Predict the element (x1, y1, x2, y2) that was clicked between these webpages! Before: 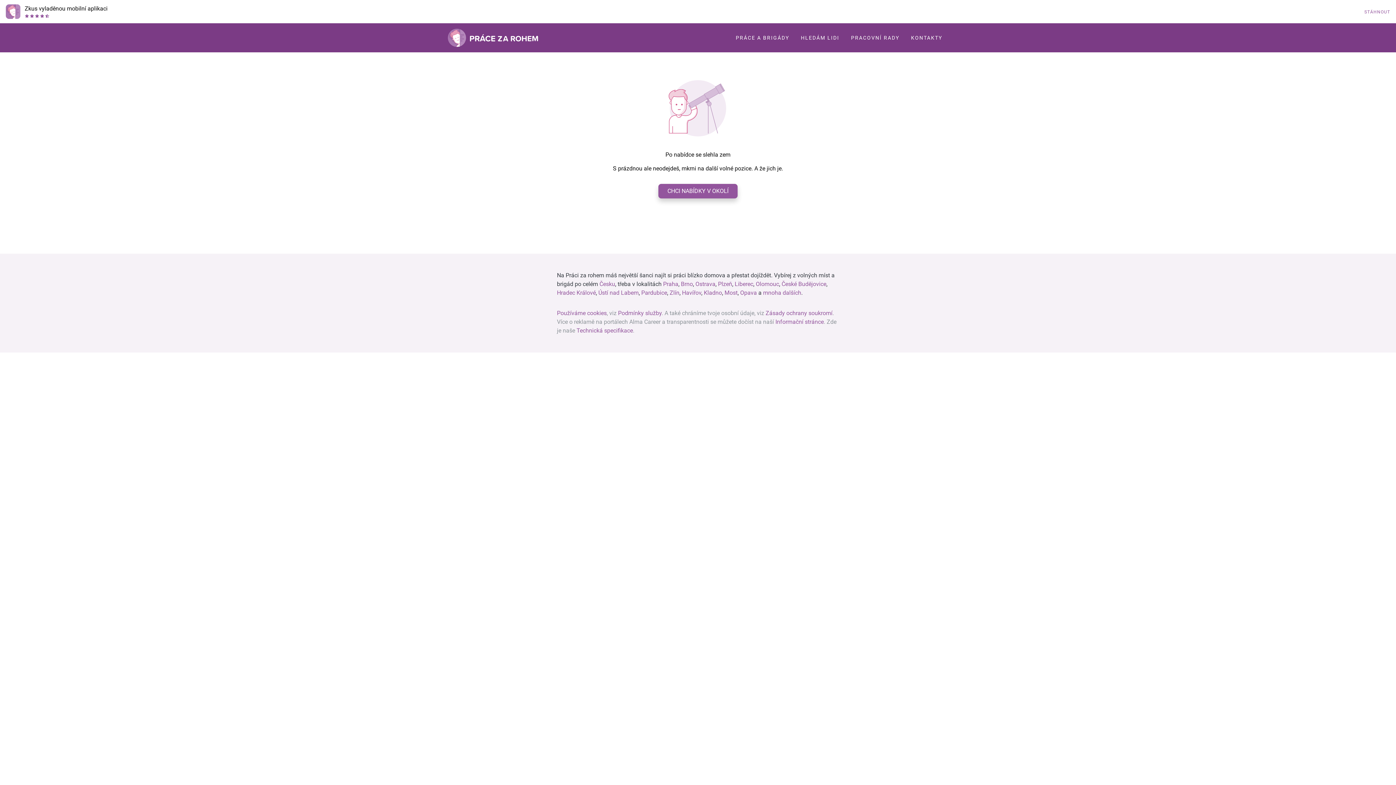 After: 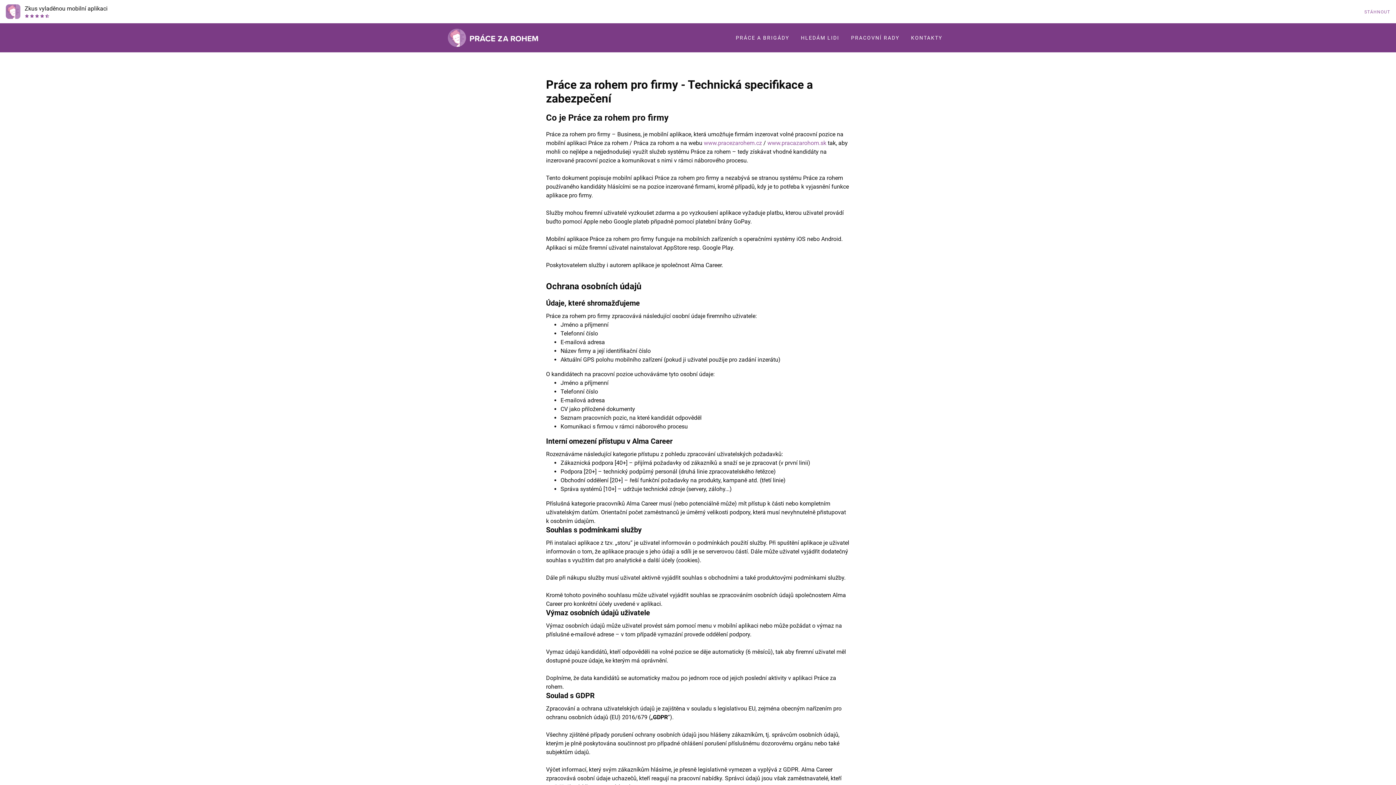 Action: bbox: (576, 327, 633, 334) label: Technická specifikace